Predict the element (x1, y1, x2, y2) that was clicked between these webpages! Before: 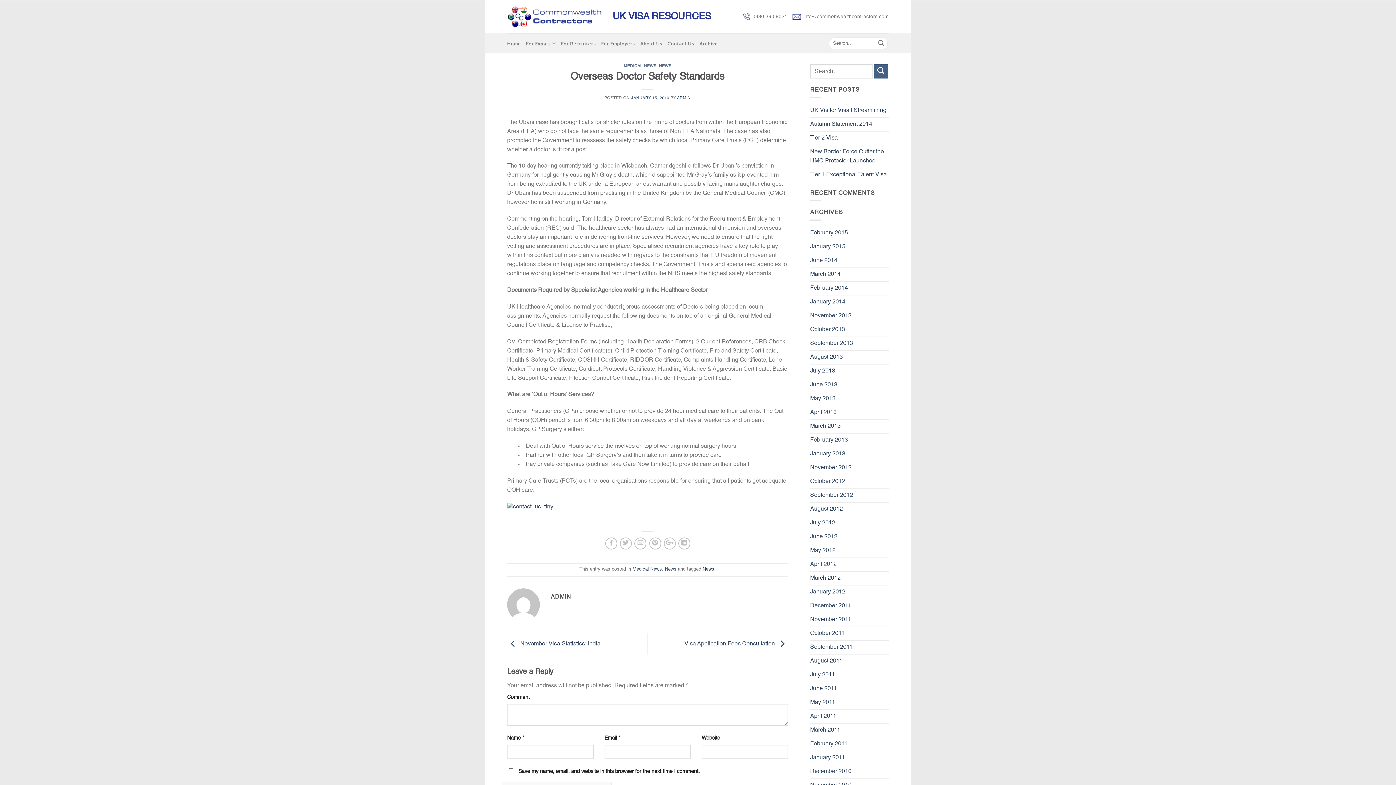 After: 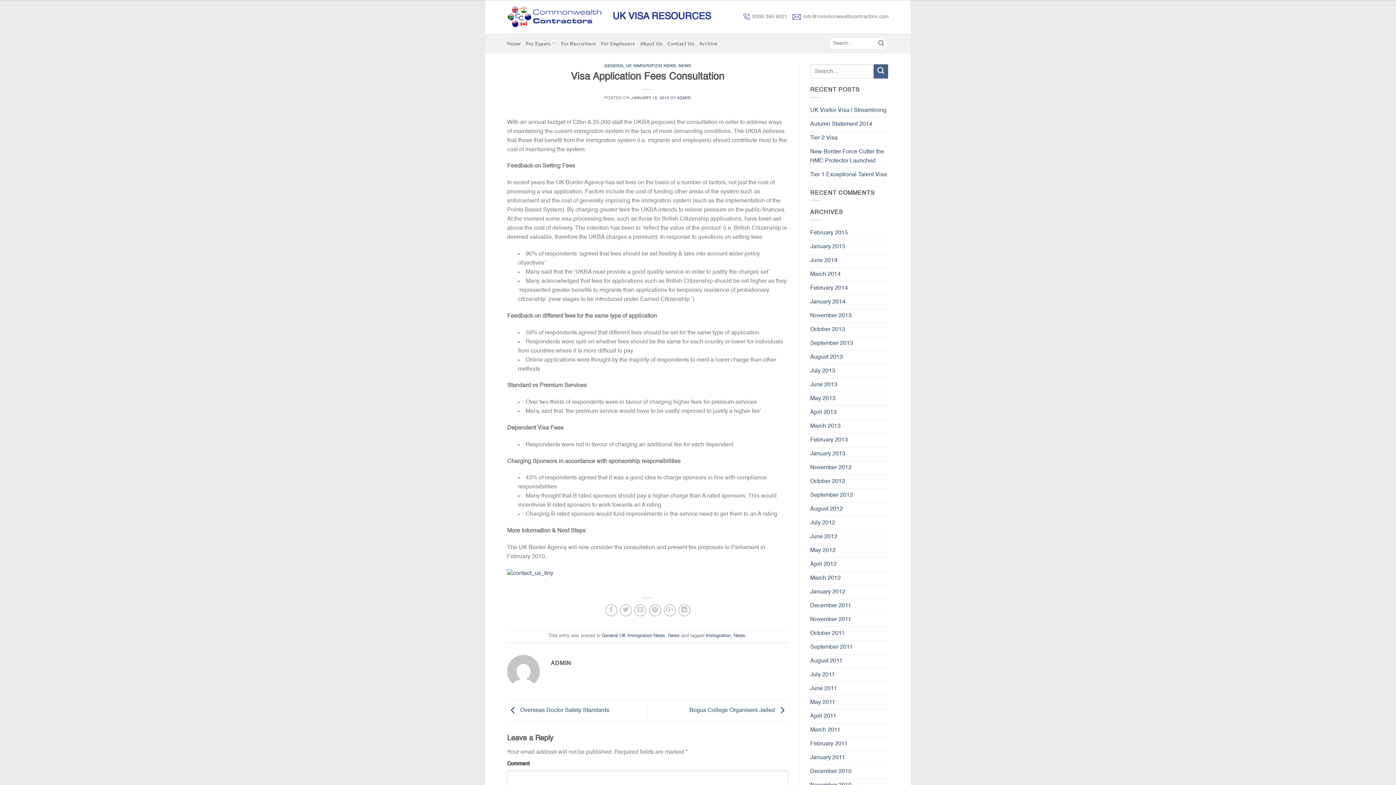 Action: bbox: (684, 641, 788, 647) label: Visa Application Fees Consultation 